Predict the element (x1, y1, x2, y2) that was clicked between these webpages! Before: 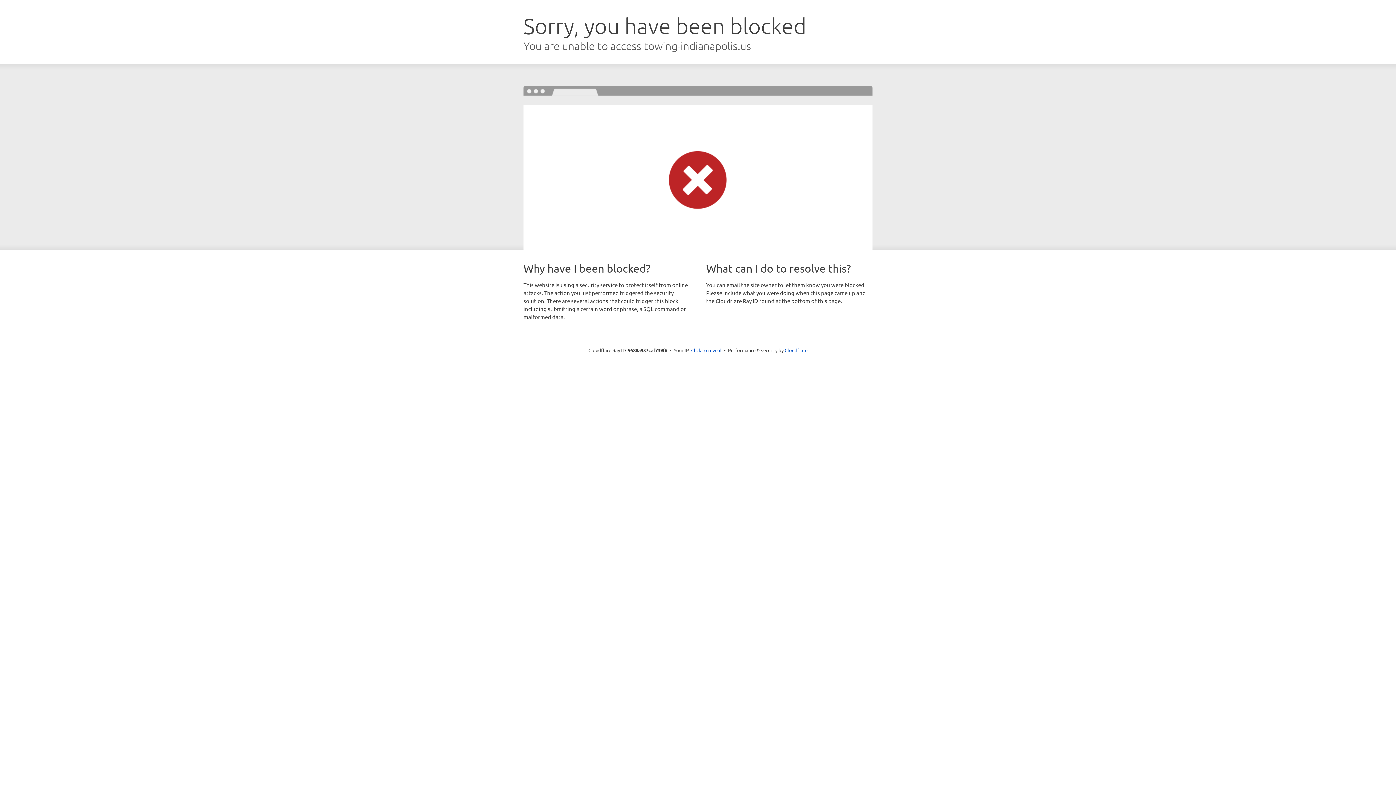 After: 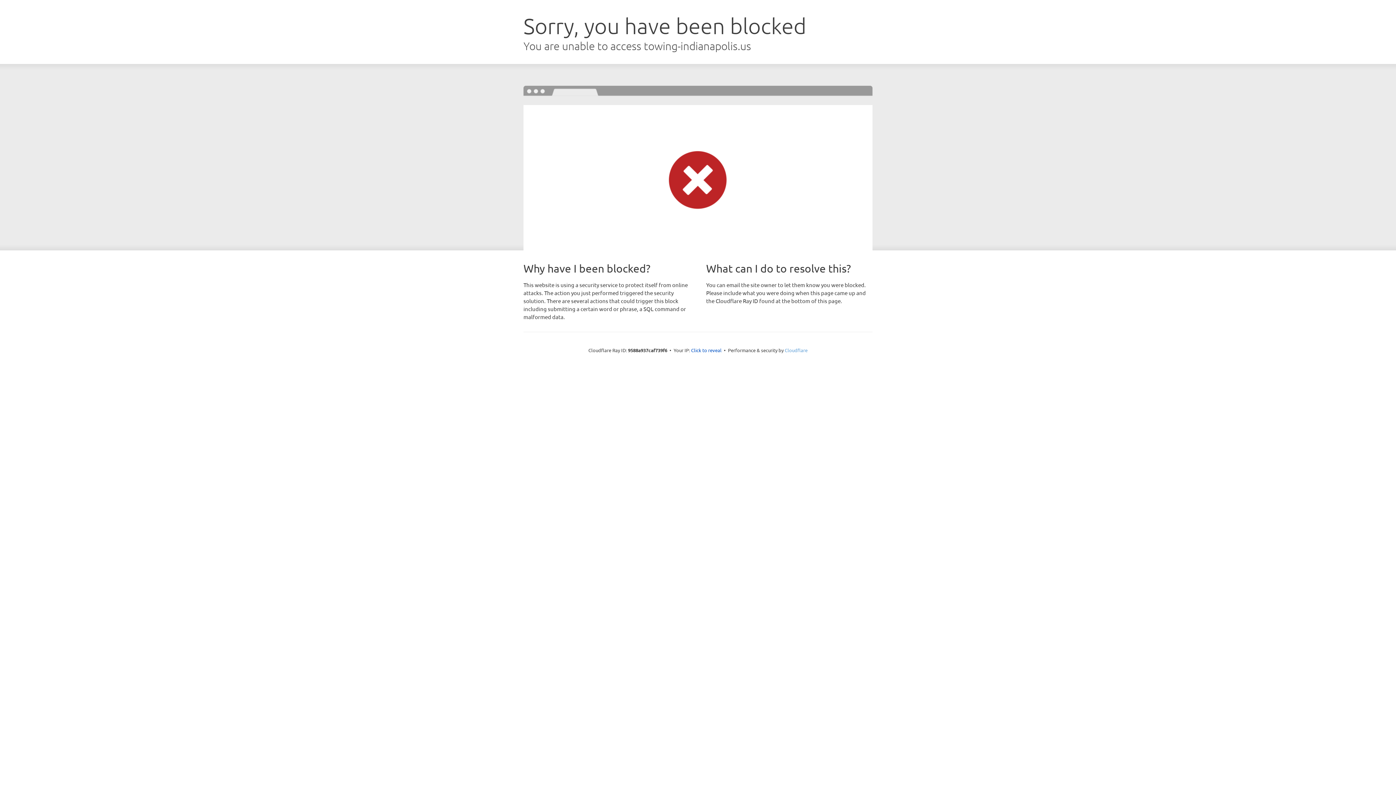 Action: bbox: (784, 347, 807, 353) label: Cloudflare